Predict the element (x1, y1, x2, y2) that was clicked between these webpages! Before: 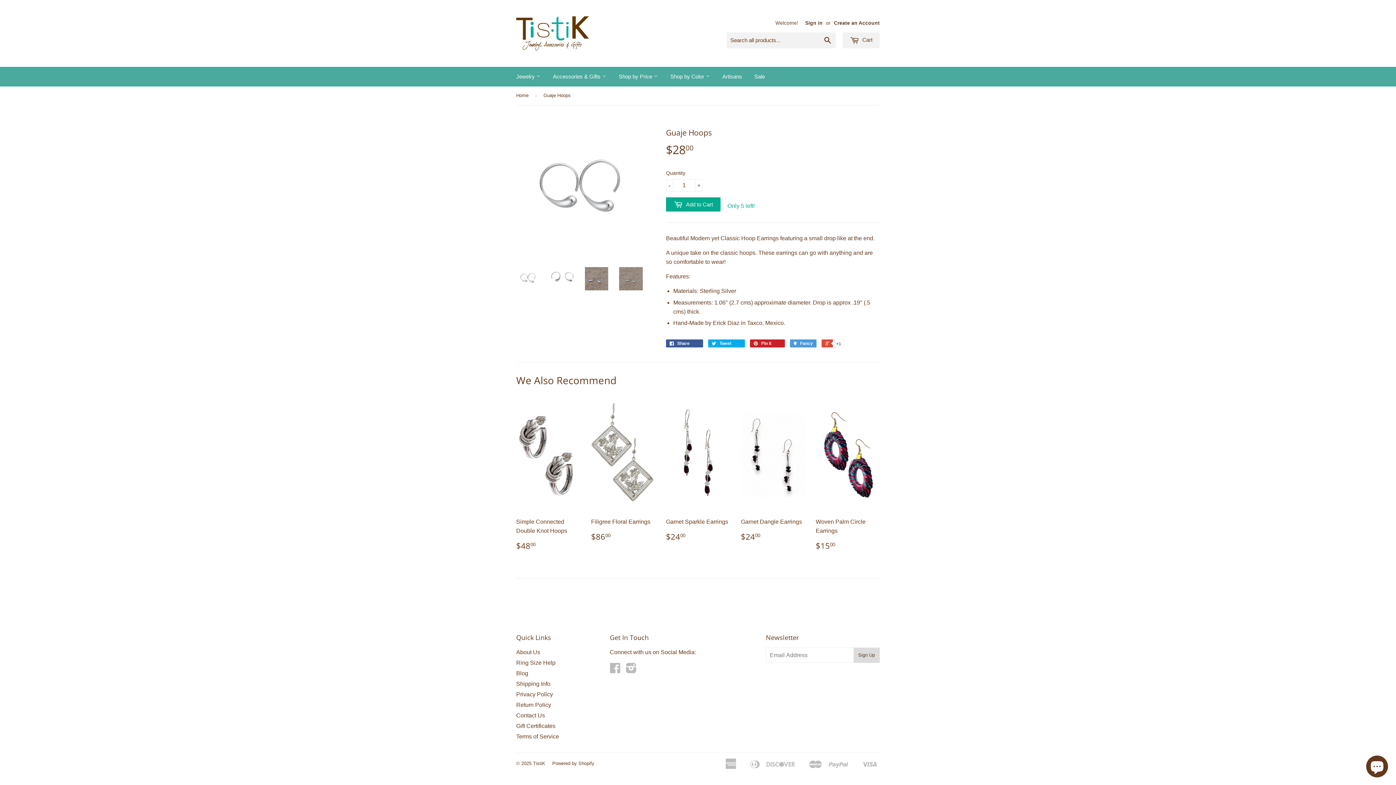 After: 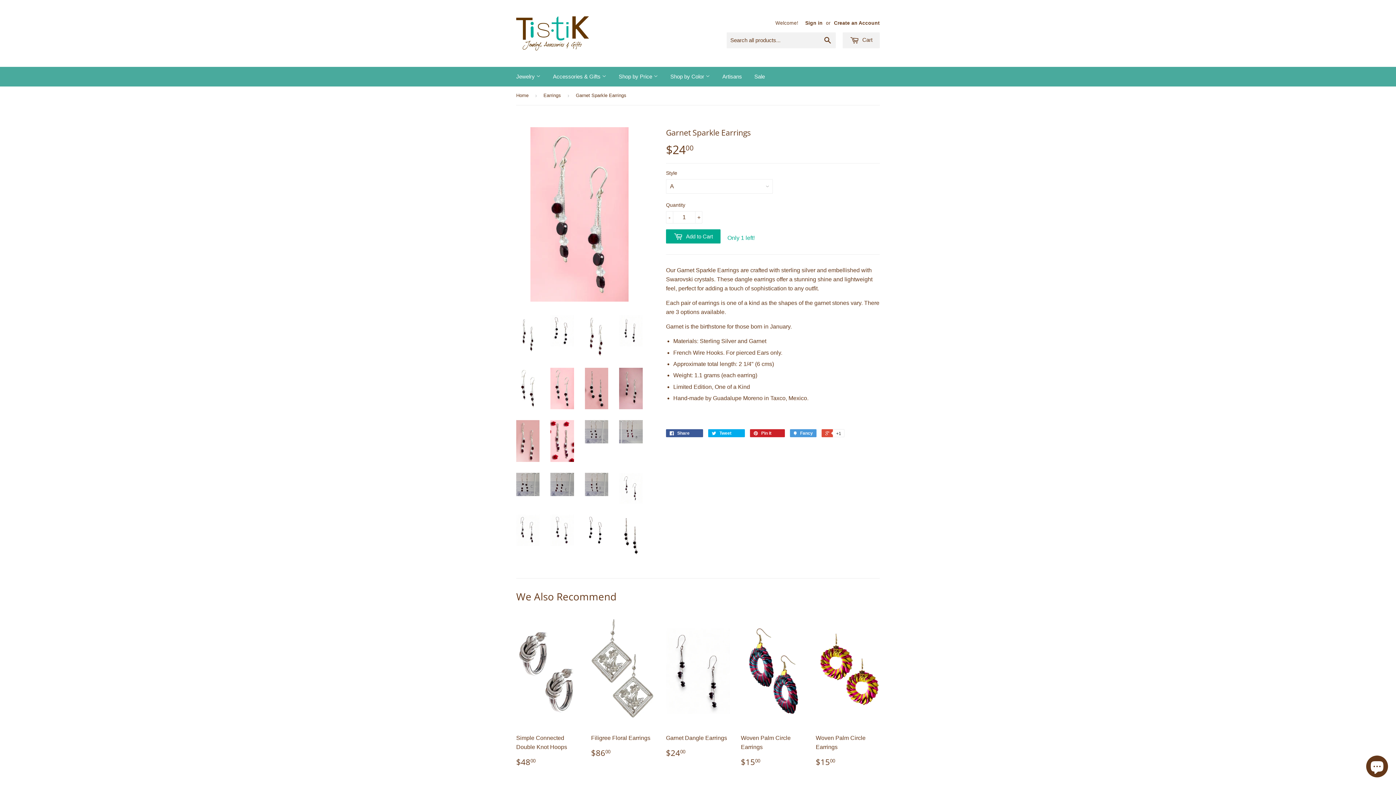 Action: bbox: (666, 398, 730, 547) label: Garnet Sparkle Earrings

$2400